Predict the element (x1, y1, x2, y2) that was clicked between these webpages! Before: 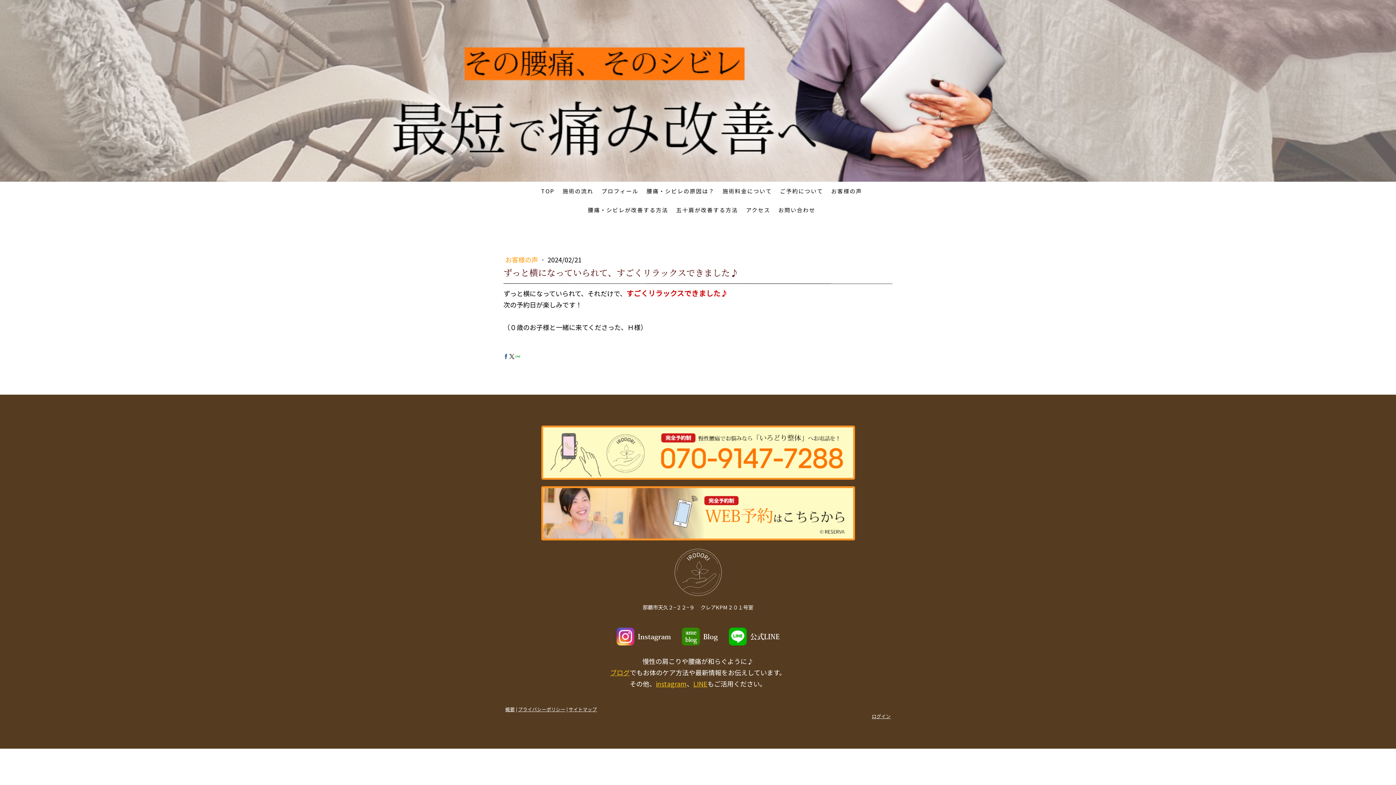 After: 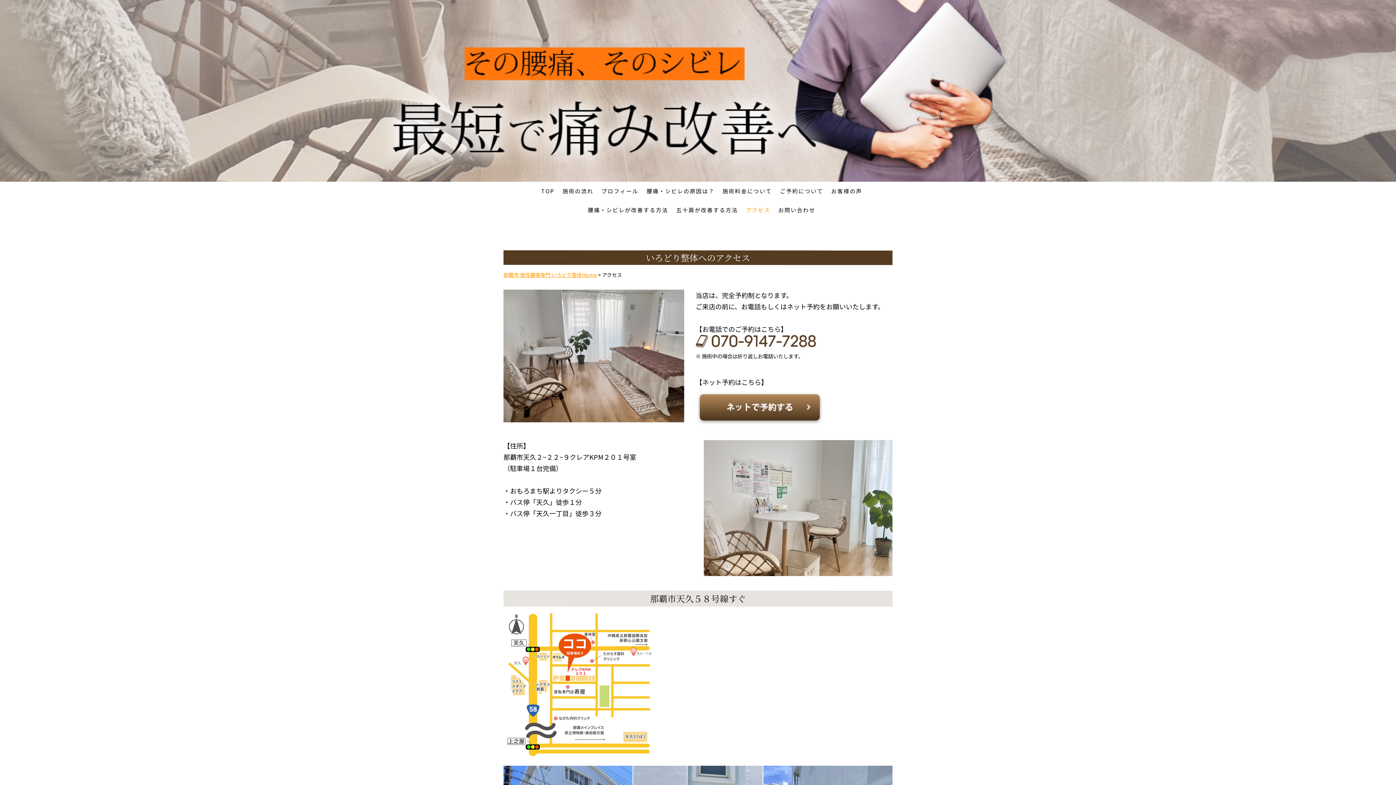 Action: label: アクセス bbox: (742, 202, 774, 217)